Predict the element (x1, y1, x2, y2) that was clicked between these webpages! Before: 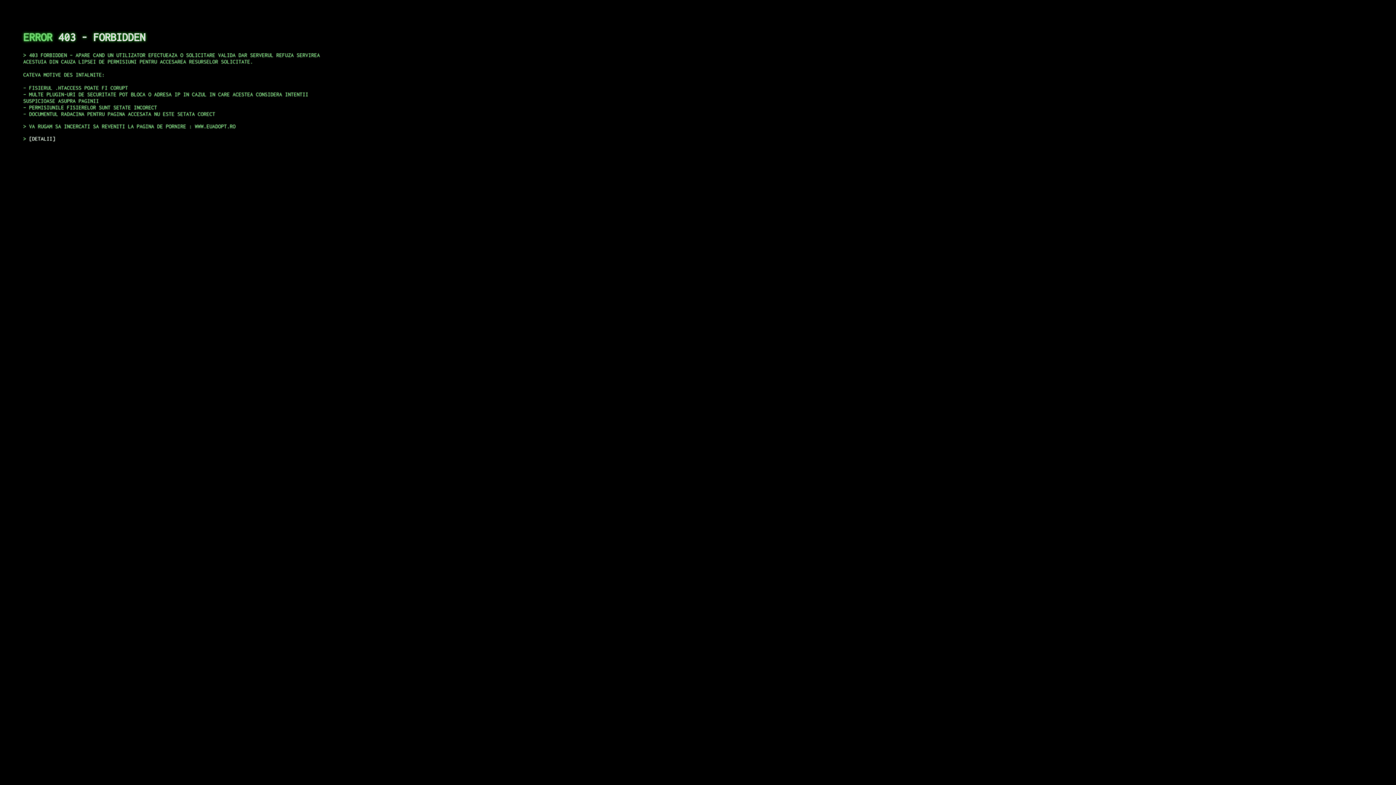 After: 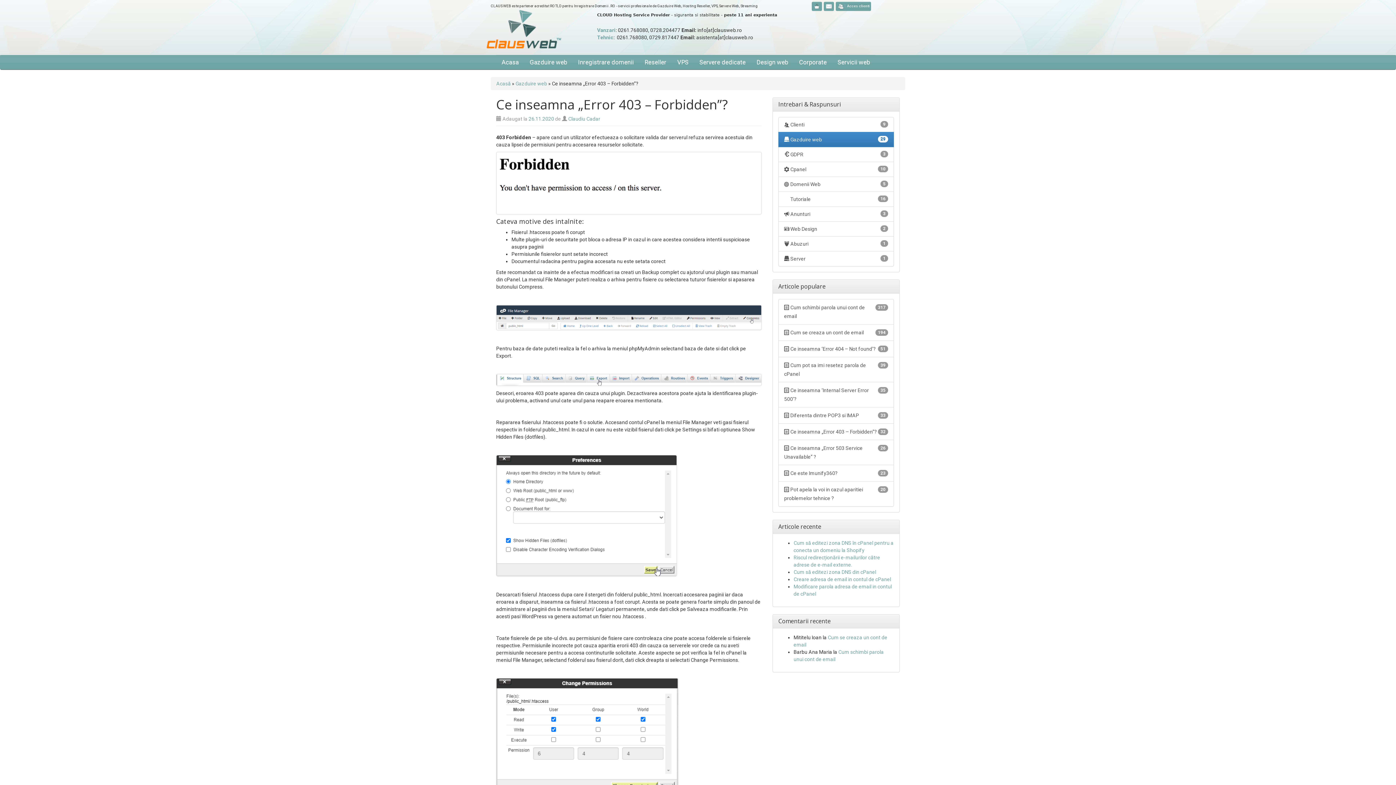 Action: bbox: (29, 135, 55, 141) label: DETALII